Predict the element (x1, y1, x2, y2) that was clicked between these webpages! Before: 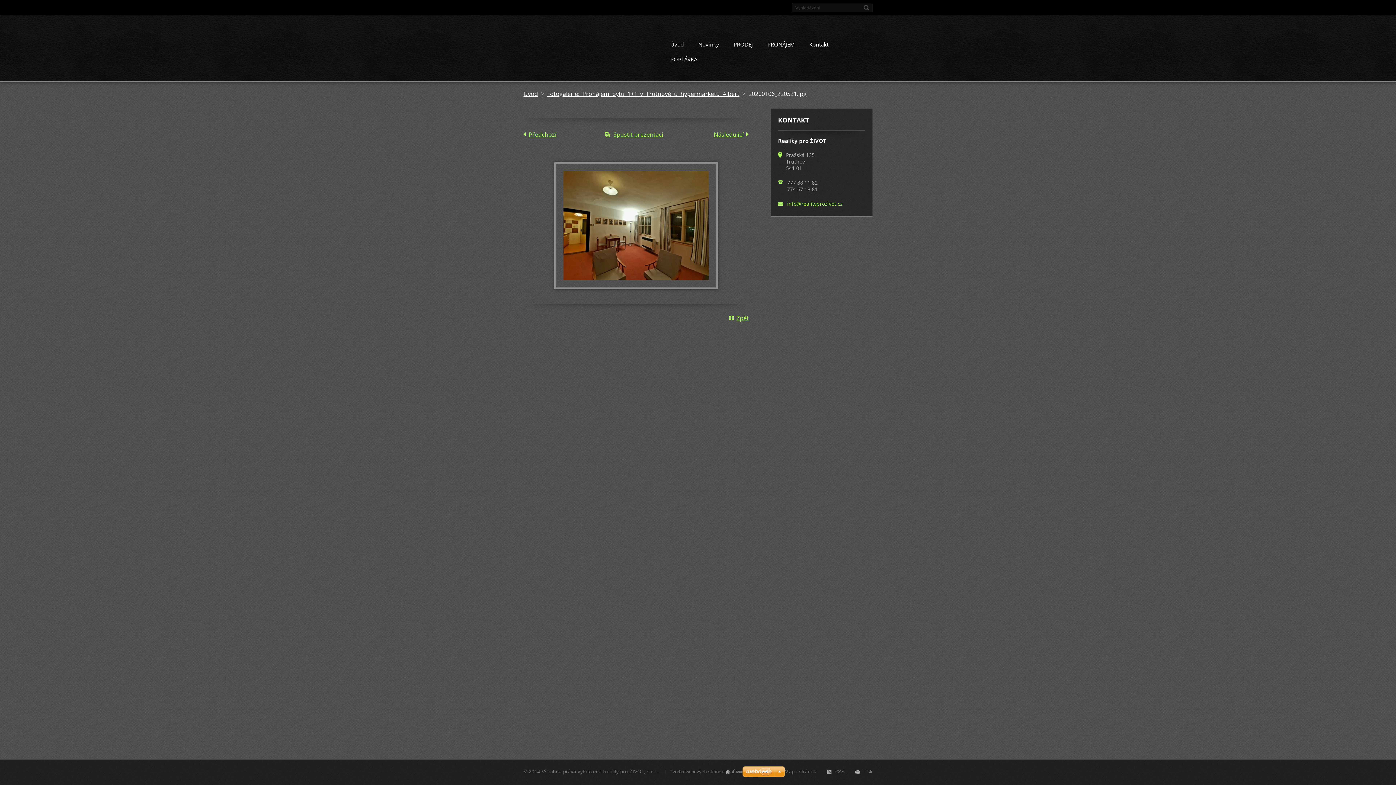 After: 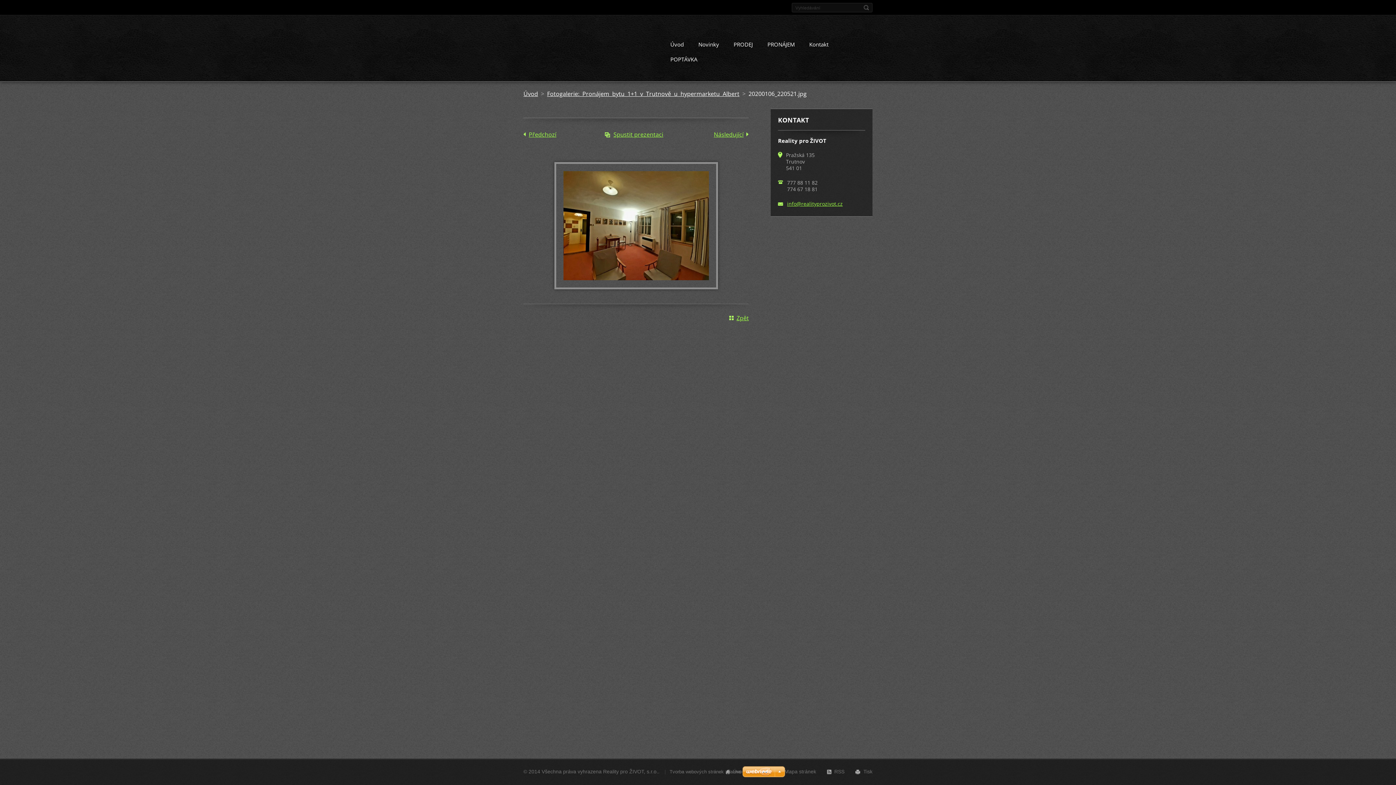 Action: bbox: (787, 200, 842, 207) label: info@realityprozivot.cz